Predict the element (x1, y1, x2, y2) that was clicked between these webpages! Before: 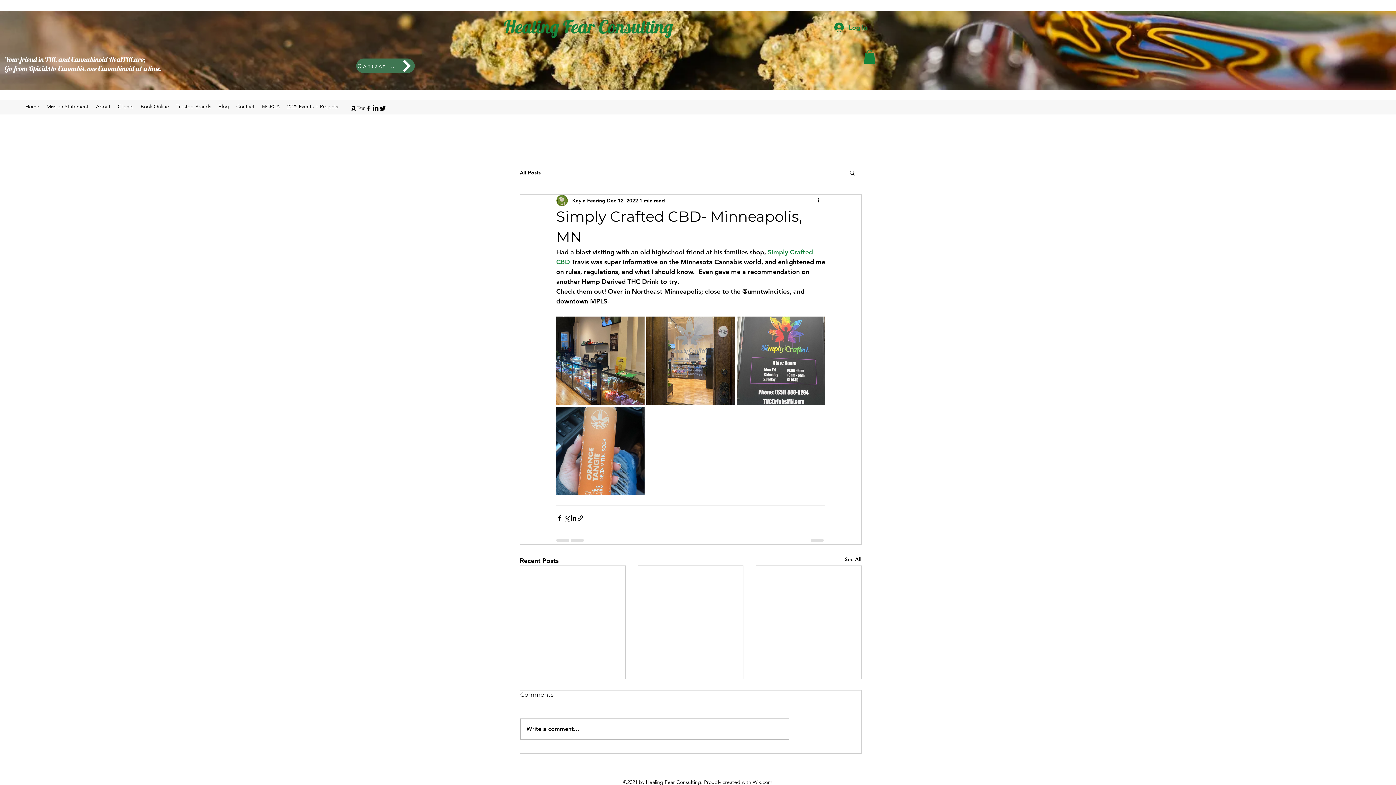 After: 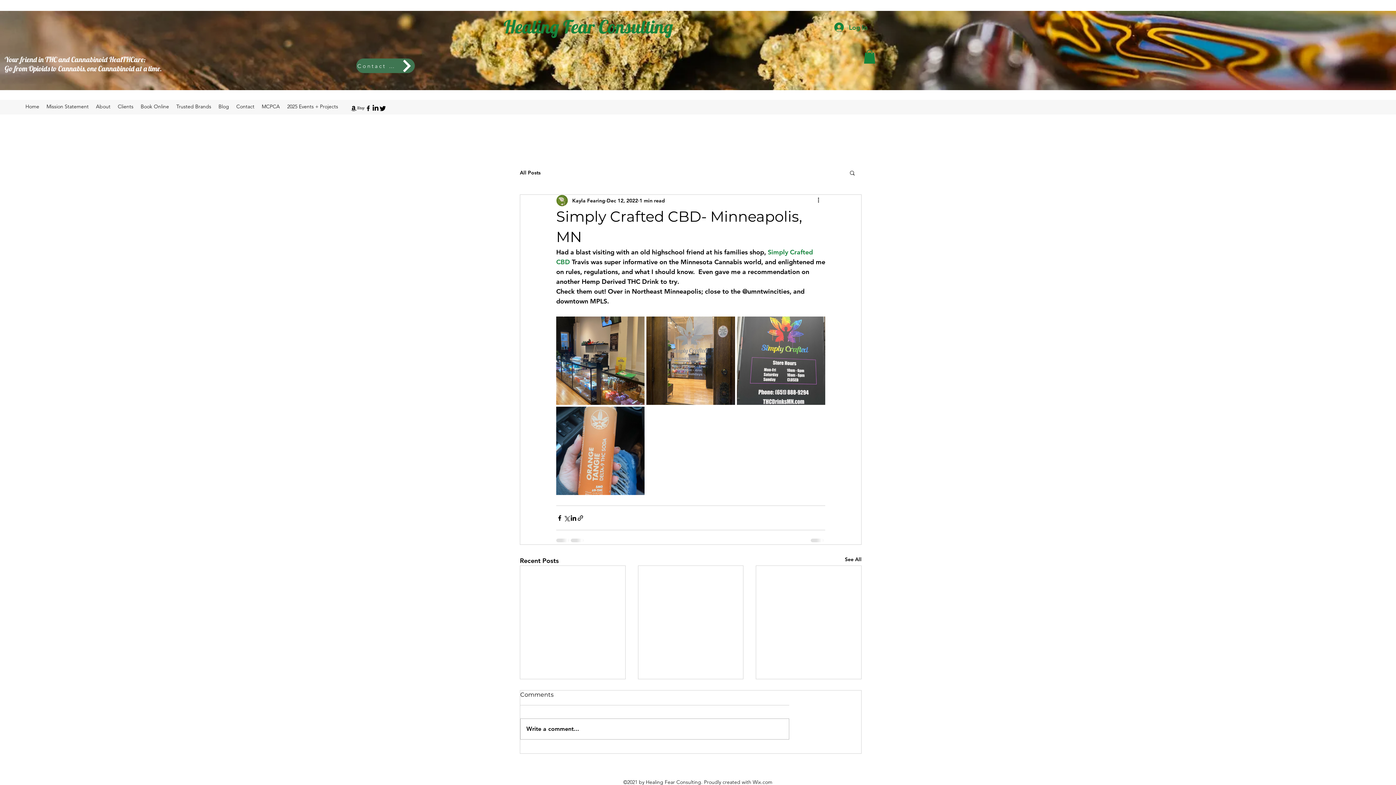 Action: label: LinkedIn bbox: (372, 104, 379, 112)